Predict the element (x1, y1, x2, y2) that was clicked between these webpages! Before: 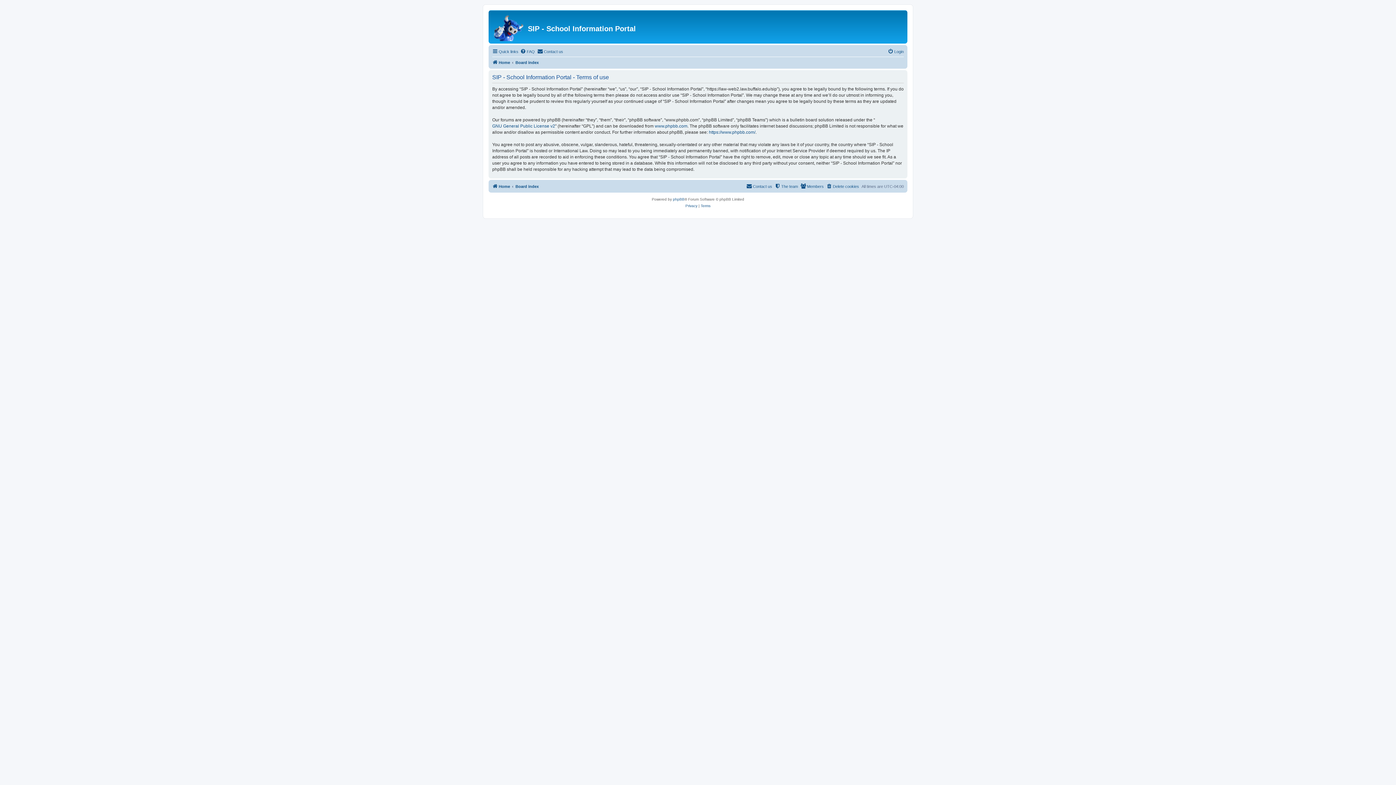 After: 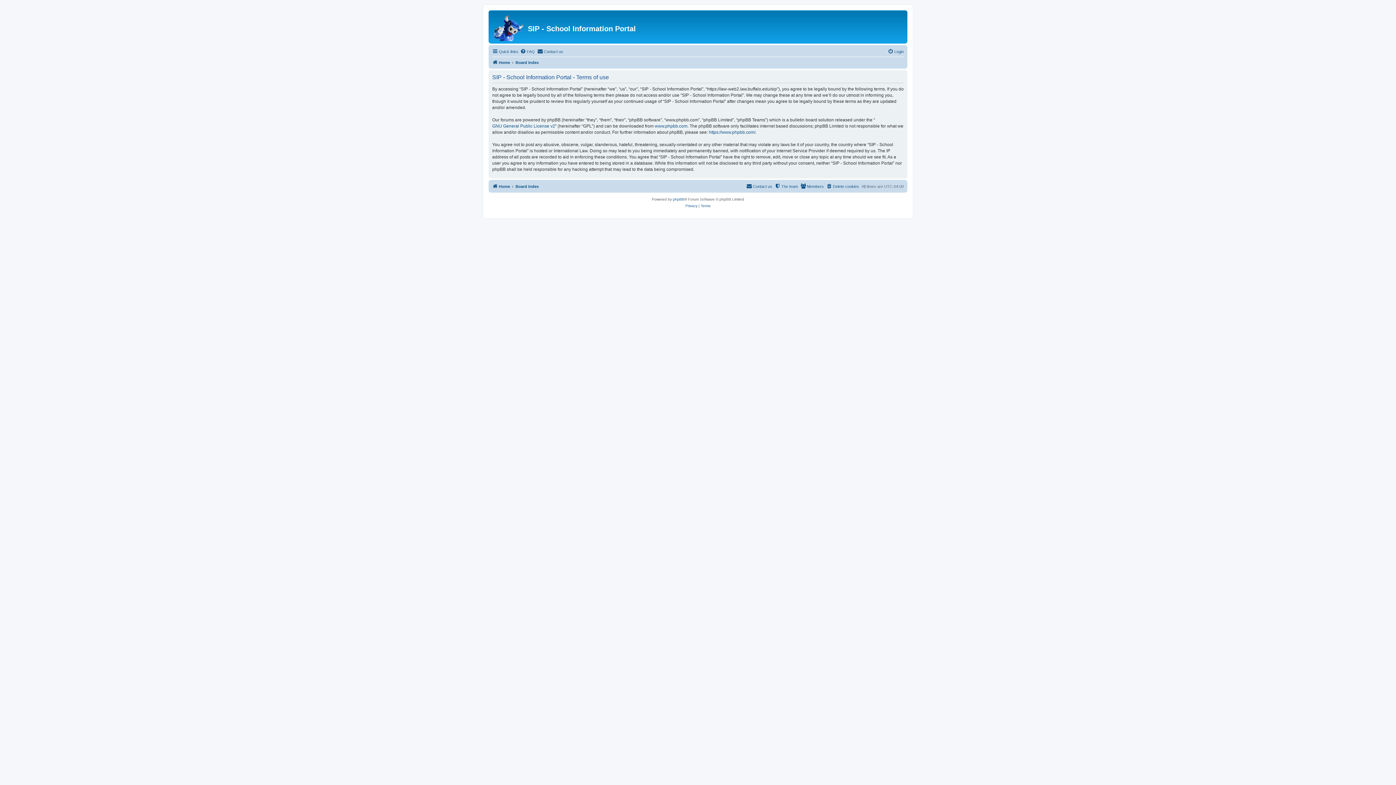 Action: label: Terms bbox: (700, 202, 710, 209)